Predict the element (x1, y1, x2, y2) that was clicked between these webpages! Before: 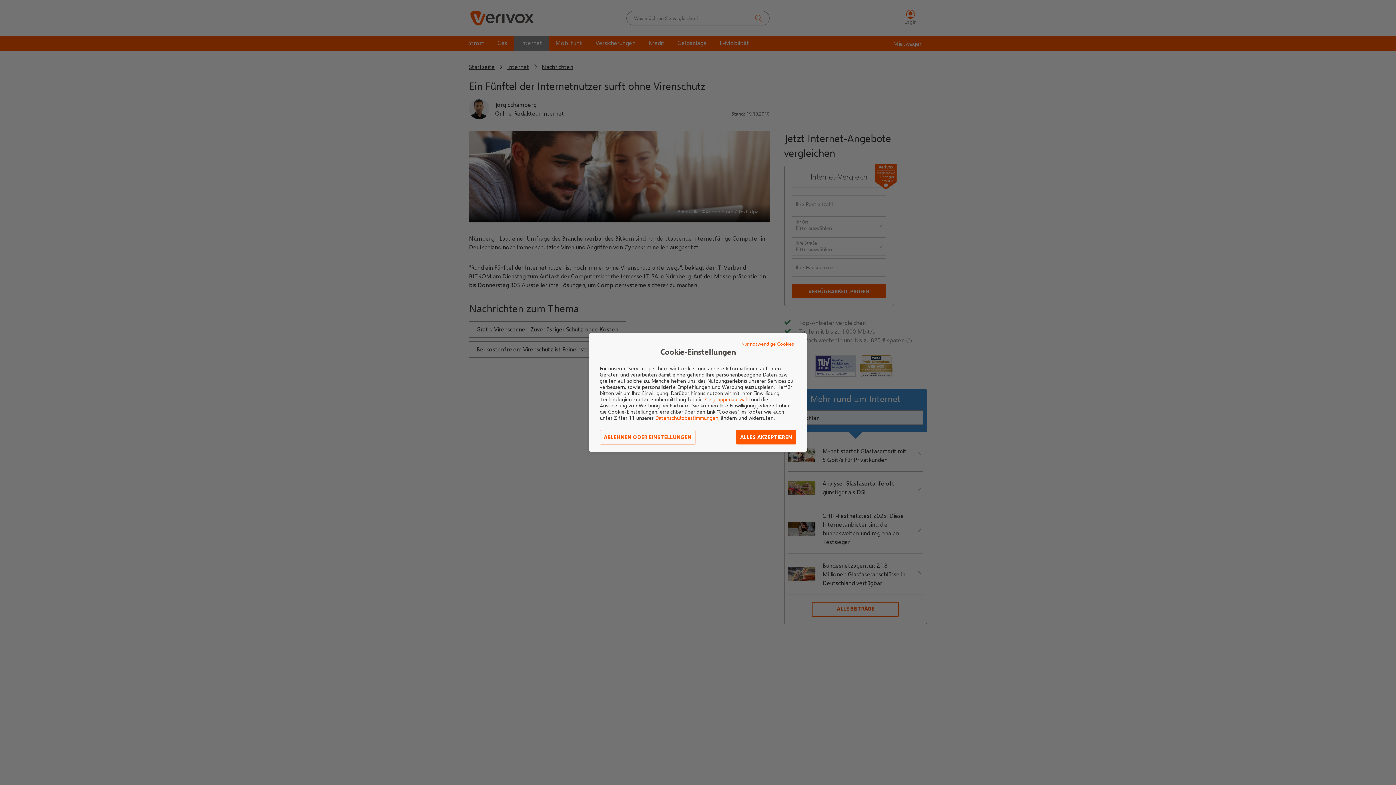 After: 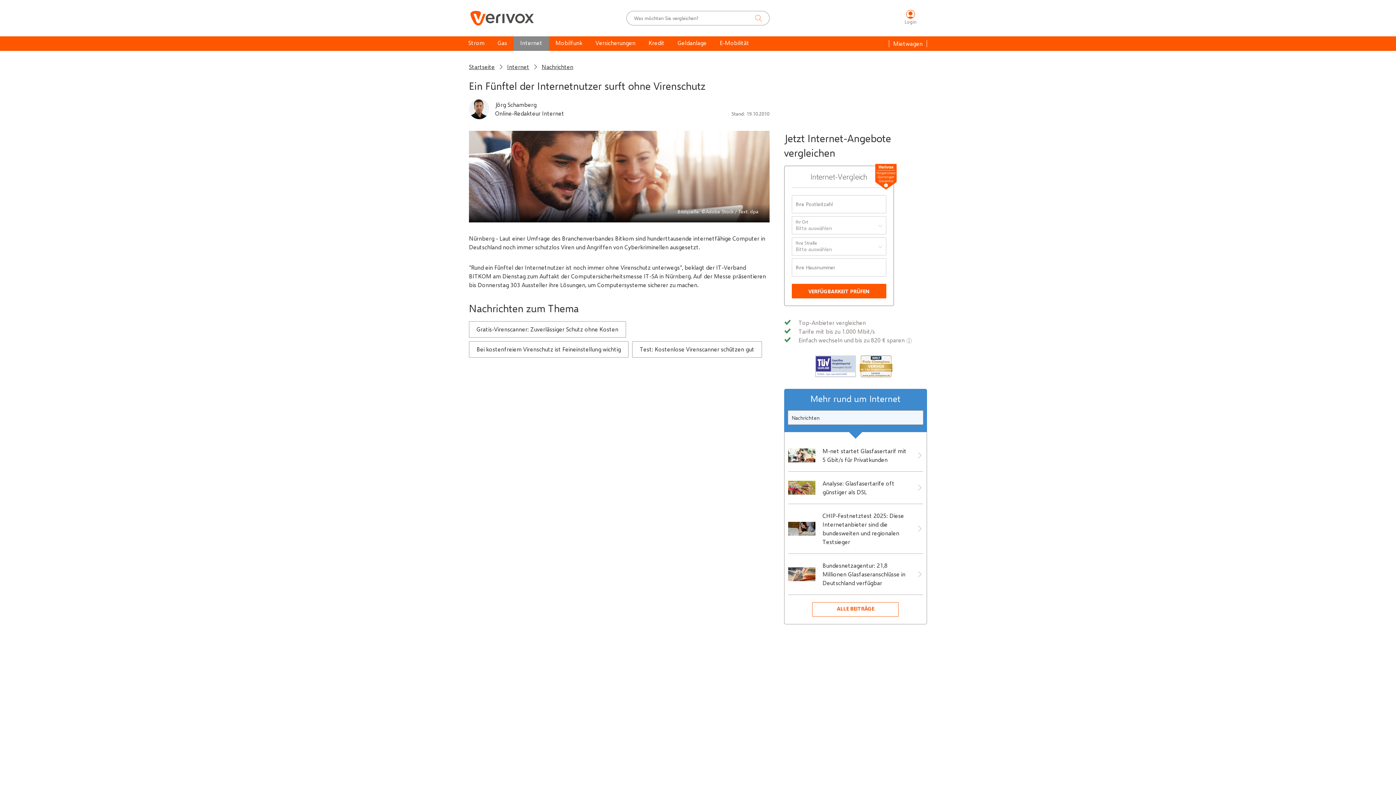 Action: label: ALLES AKZEPTIEREN bbox: (736, 430, 796, 444)